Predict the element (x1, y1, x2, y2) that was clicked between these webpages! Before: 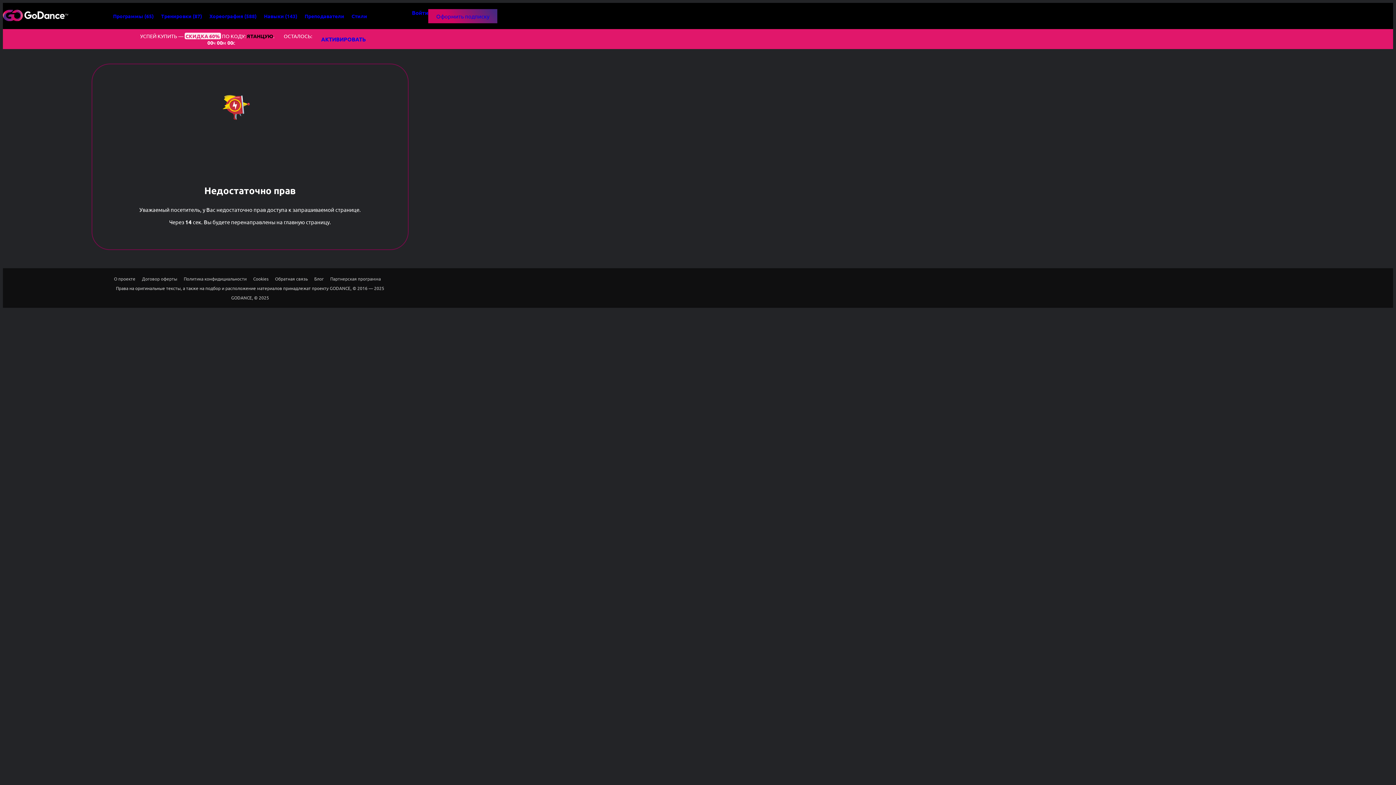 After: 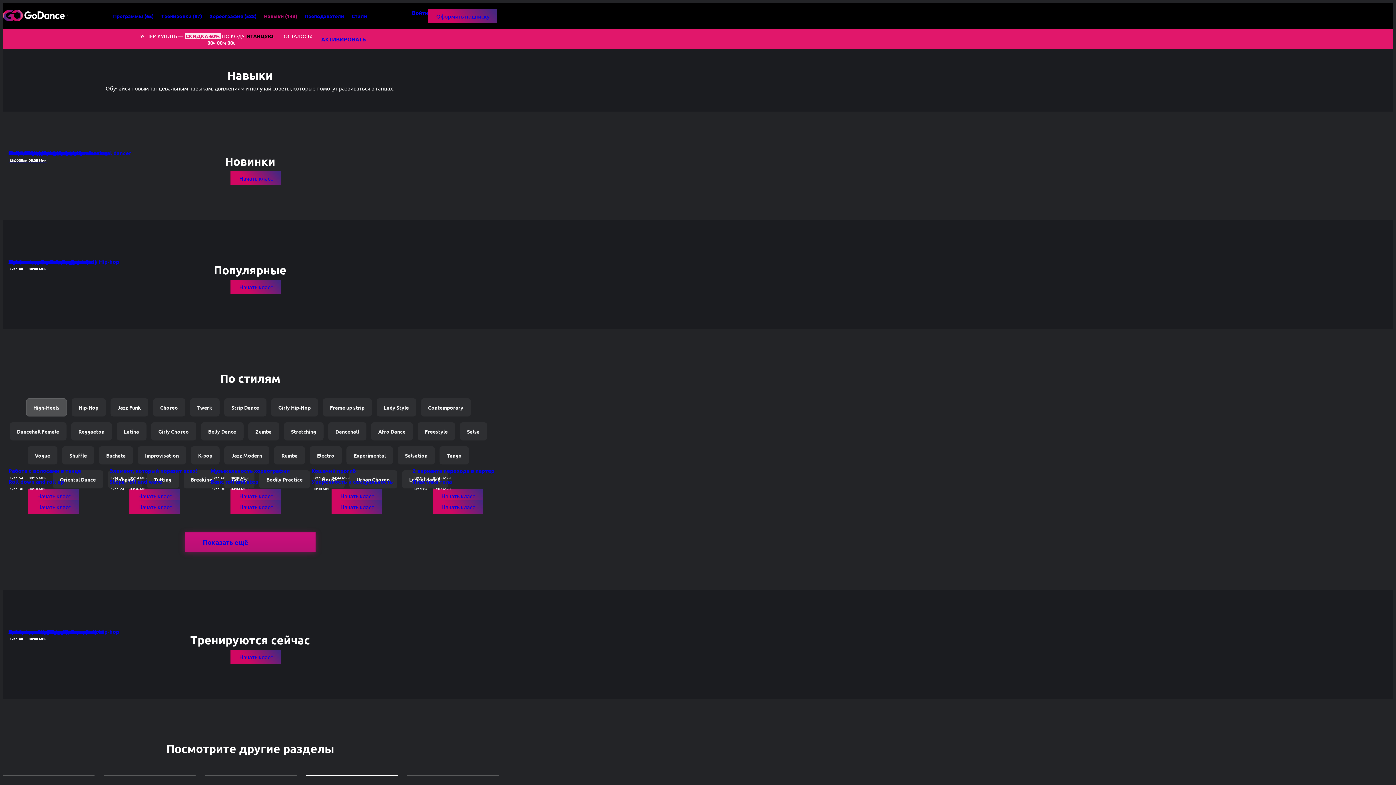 Action: bbox: (260, 7, 301, 24) label: Навыки (143)